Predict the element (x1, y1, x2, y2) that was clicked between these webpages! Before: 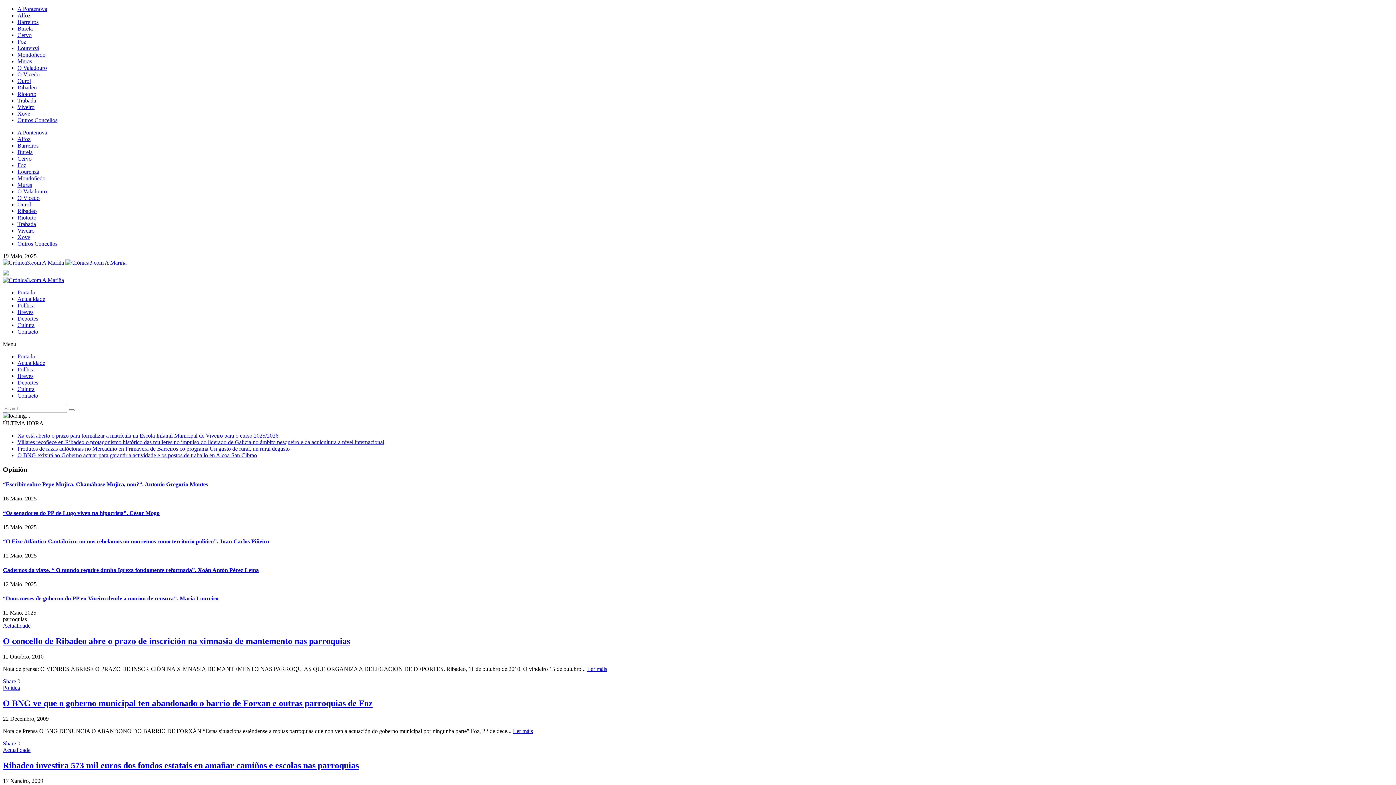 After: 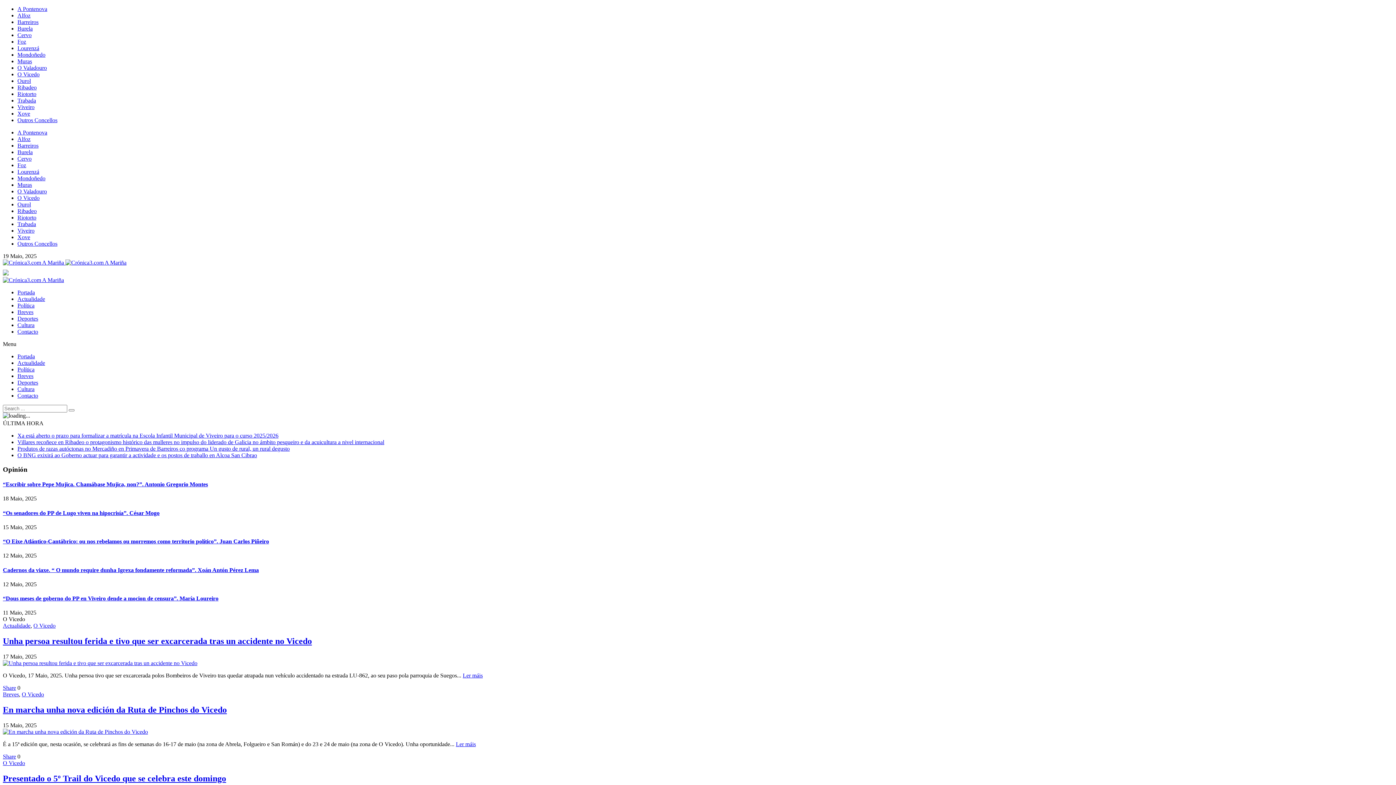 Action: bbox: (17, 71, 39, 77) label: O Vicedo